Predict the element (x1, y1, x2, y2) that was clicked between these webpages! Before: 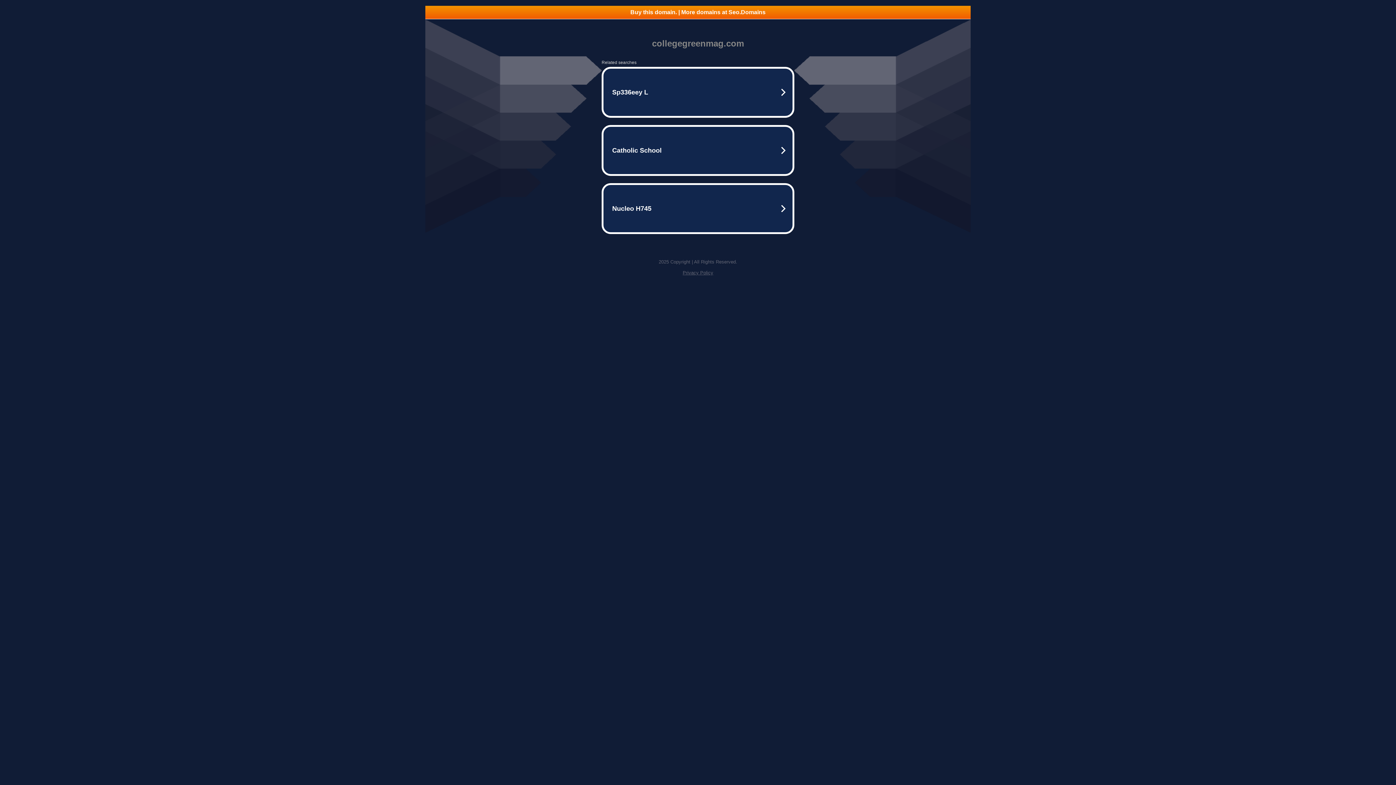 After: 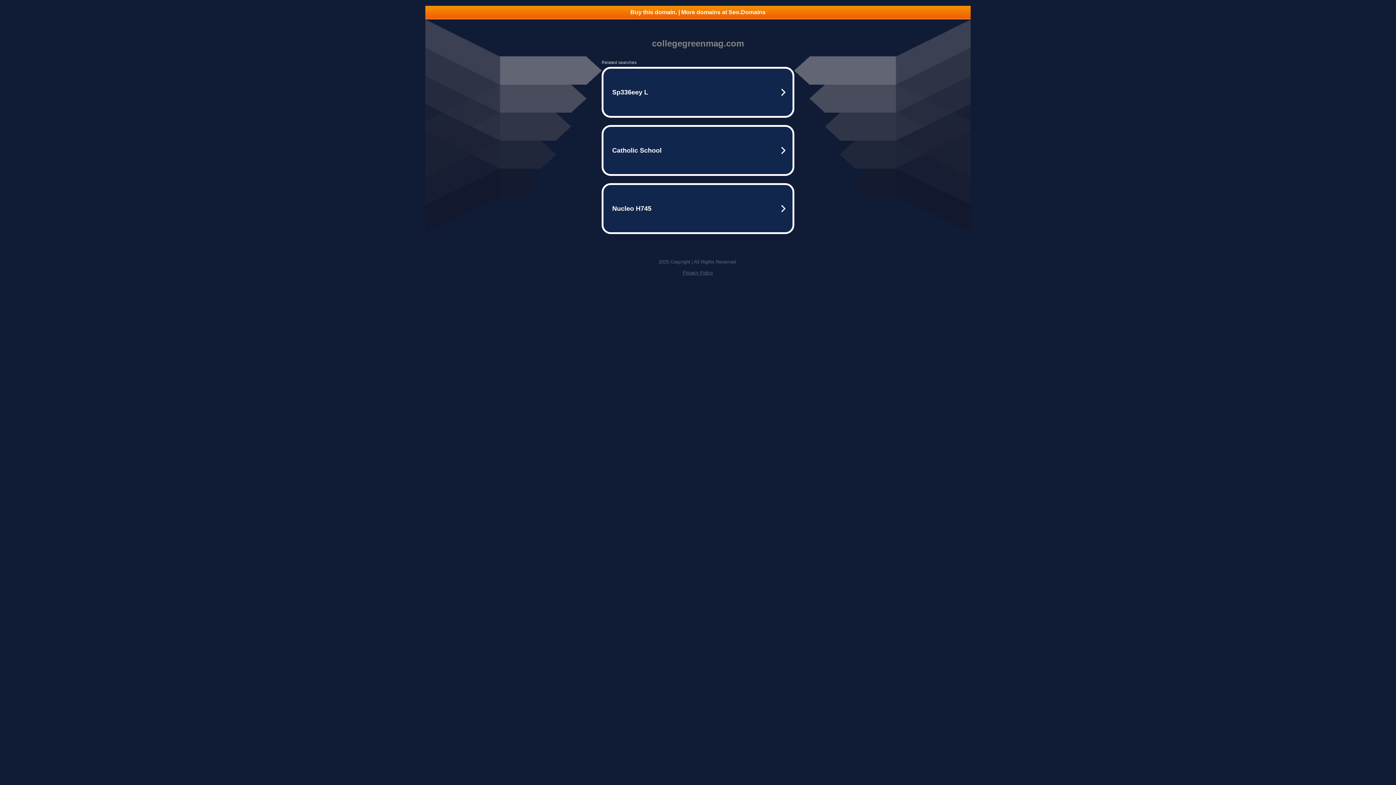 Action: label: Buy this domain. | More domains at Seo.Domains bbox: (425, 5, 970, 18)